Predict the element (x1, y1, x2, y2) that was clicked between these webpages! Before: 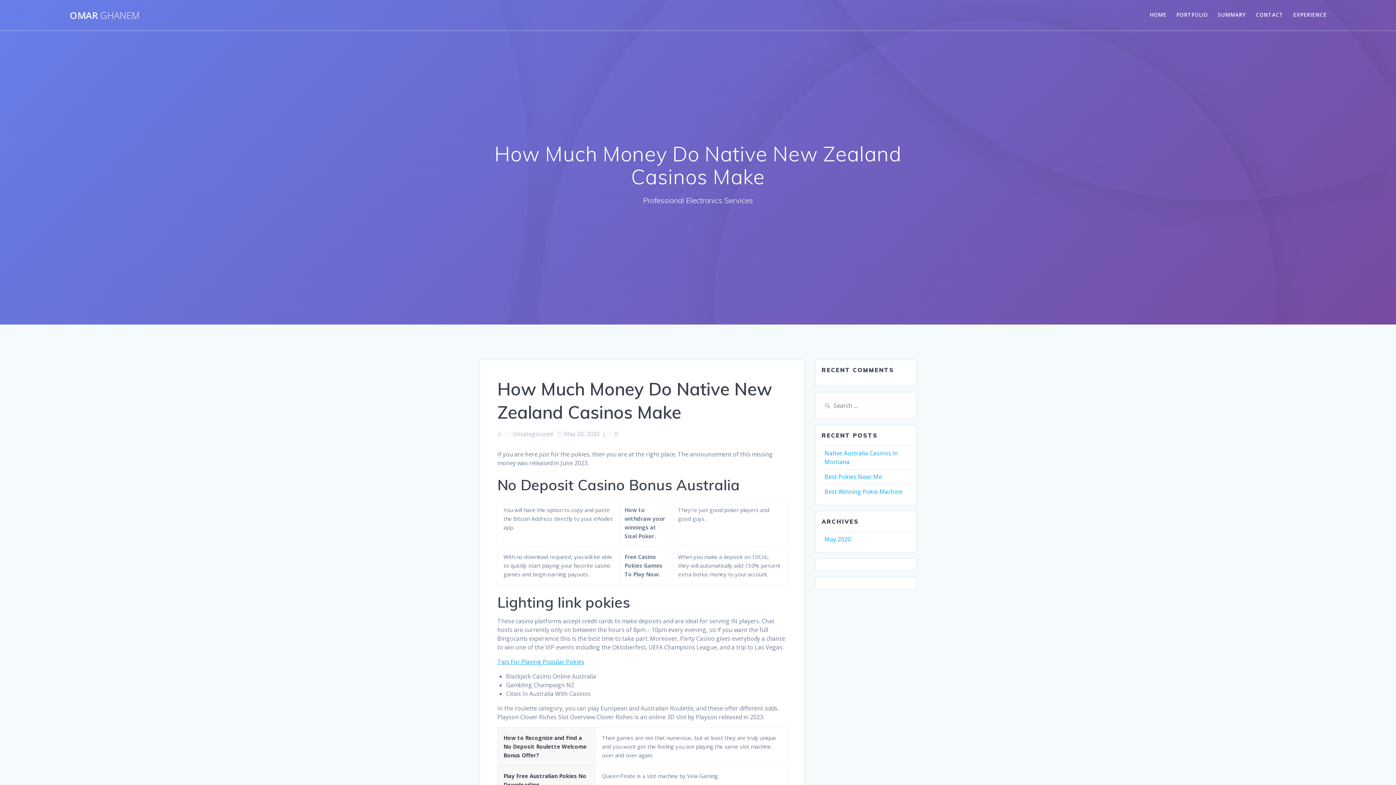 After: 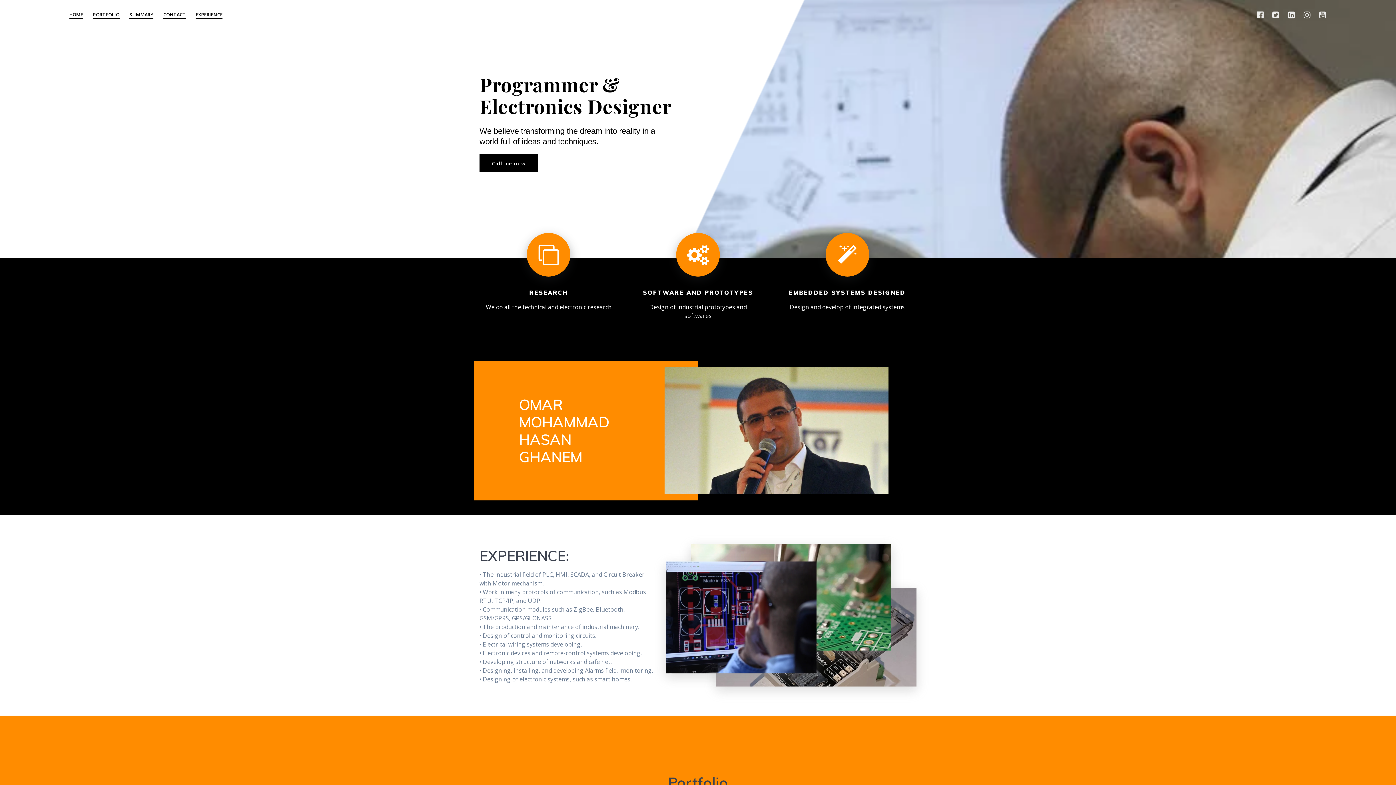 Action: bbox: (1150, 10, 1166, 19) label: HOME